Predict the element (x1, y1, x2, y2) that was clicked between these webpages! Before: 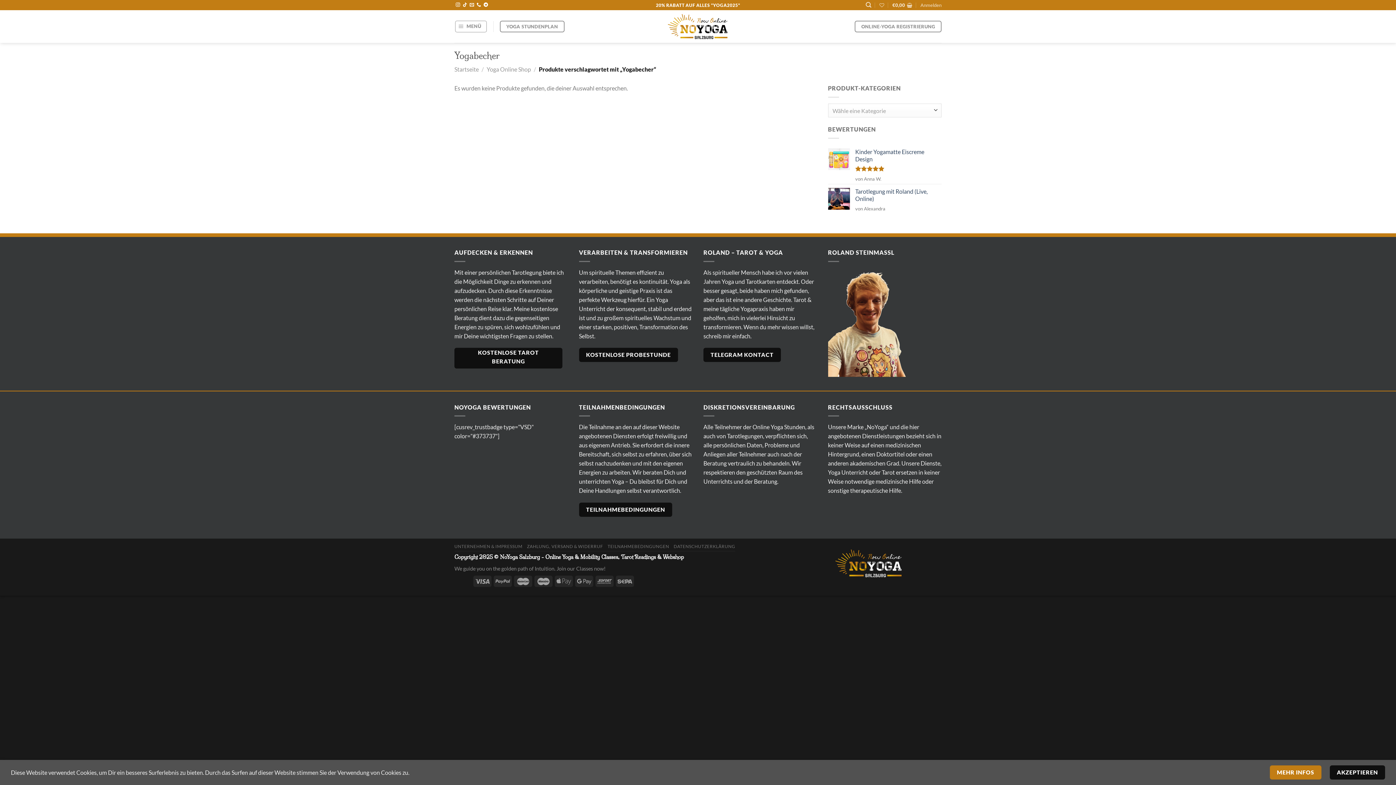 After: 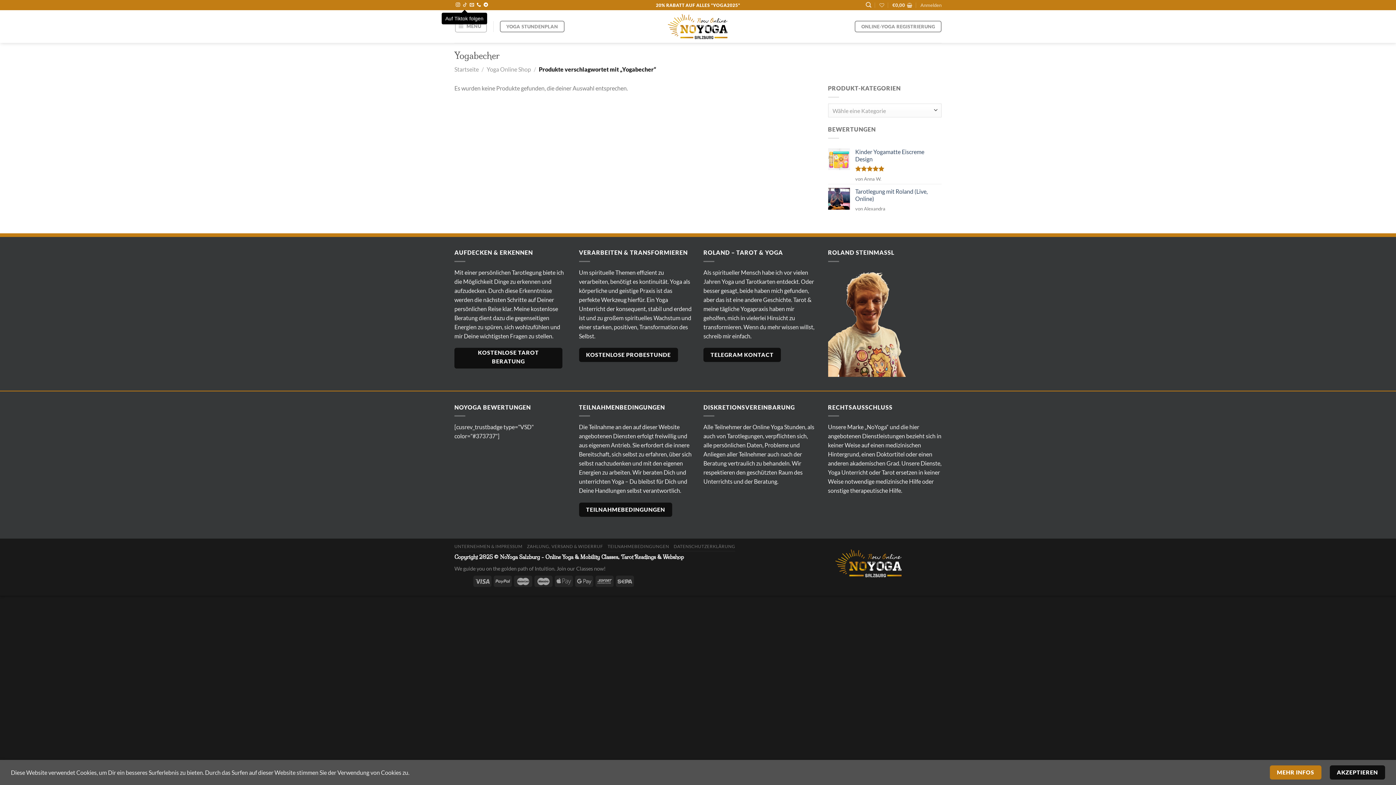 Action: bbox: (462, 2, 467, 7) label: Auf Tiktok folgen